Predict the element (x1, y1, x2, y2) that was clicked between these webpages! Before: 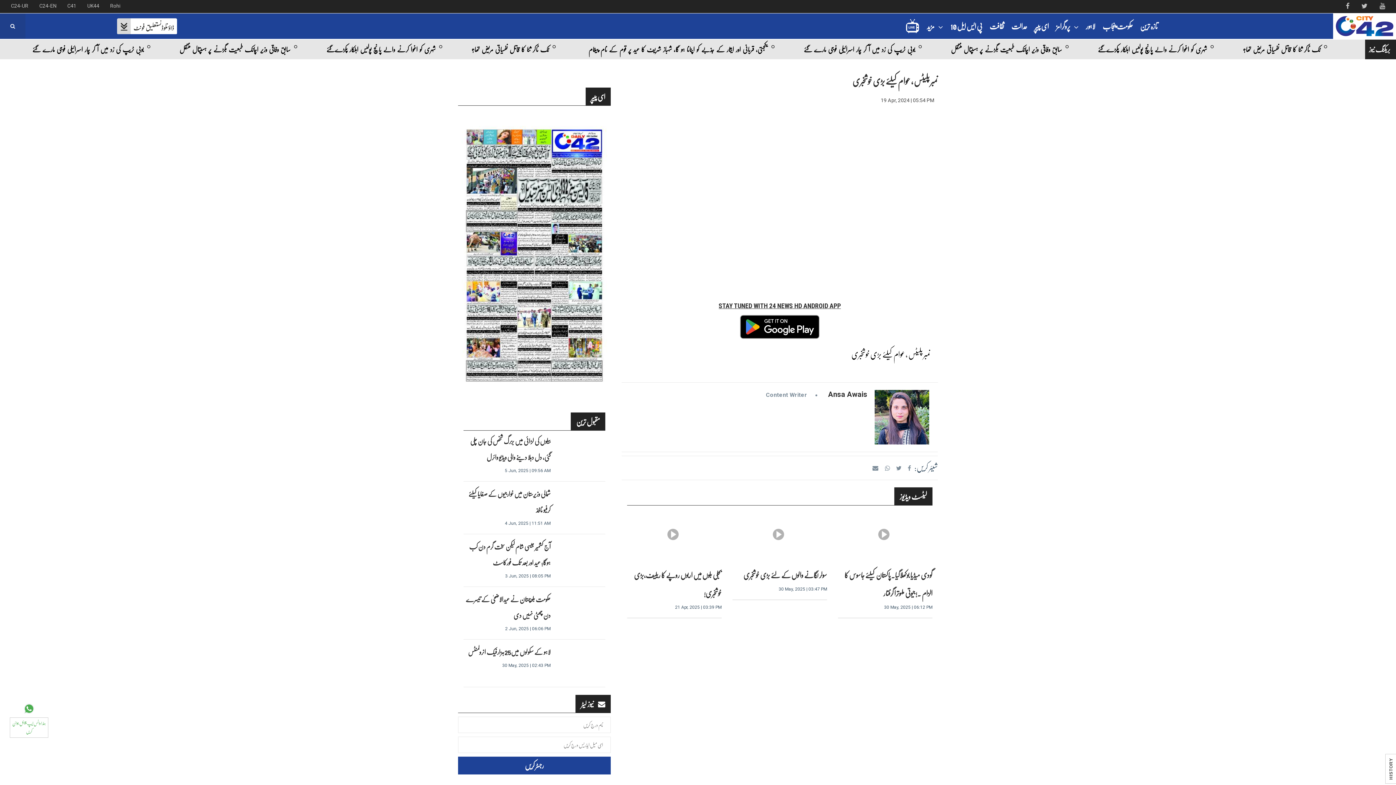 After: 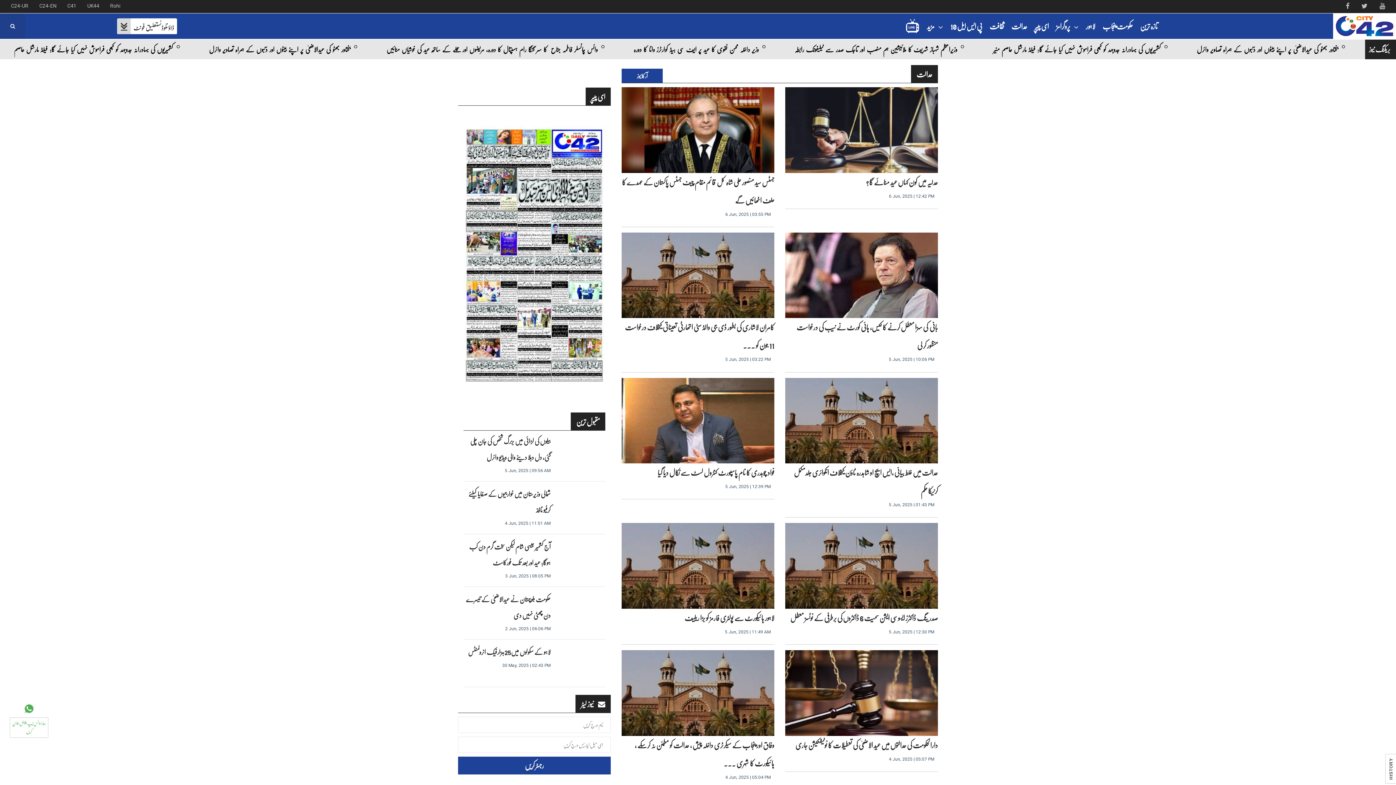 Action: label: عدالت bbox: (1007, 13, 1031, 38)